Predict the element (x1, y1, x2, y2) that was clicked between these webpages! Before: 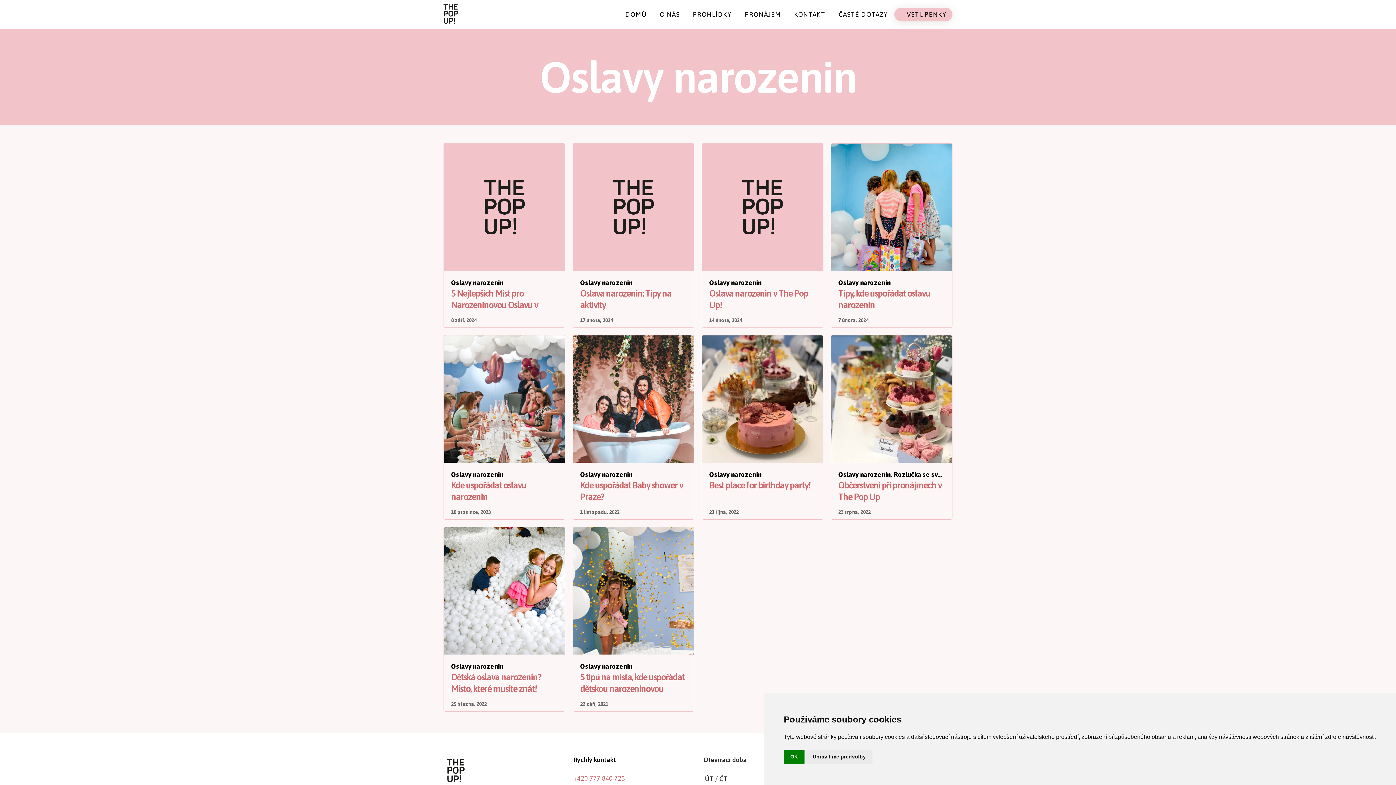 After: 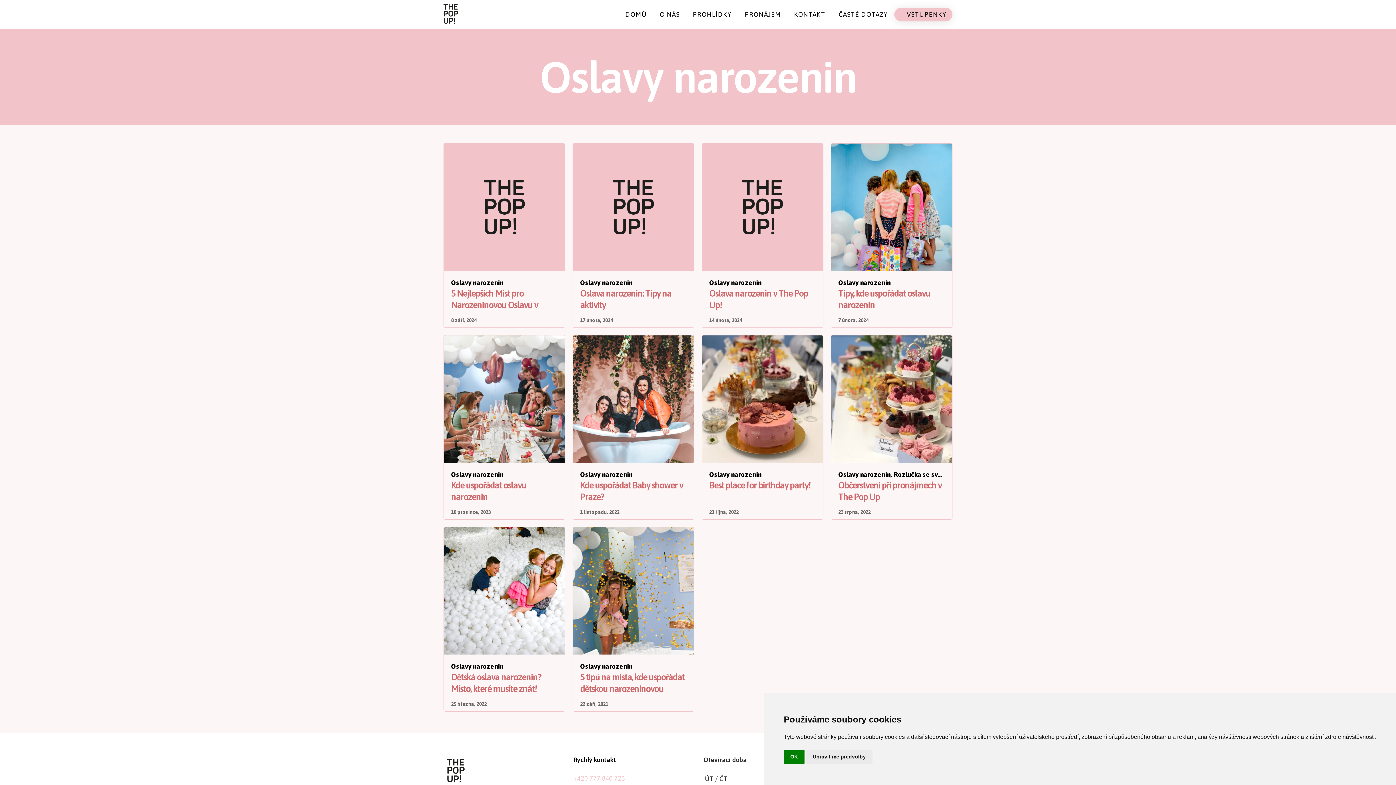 Action: label: +420 777 840 723﻿ bbox: (573, 774, 625, 782)